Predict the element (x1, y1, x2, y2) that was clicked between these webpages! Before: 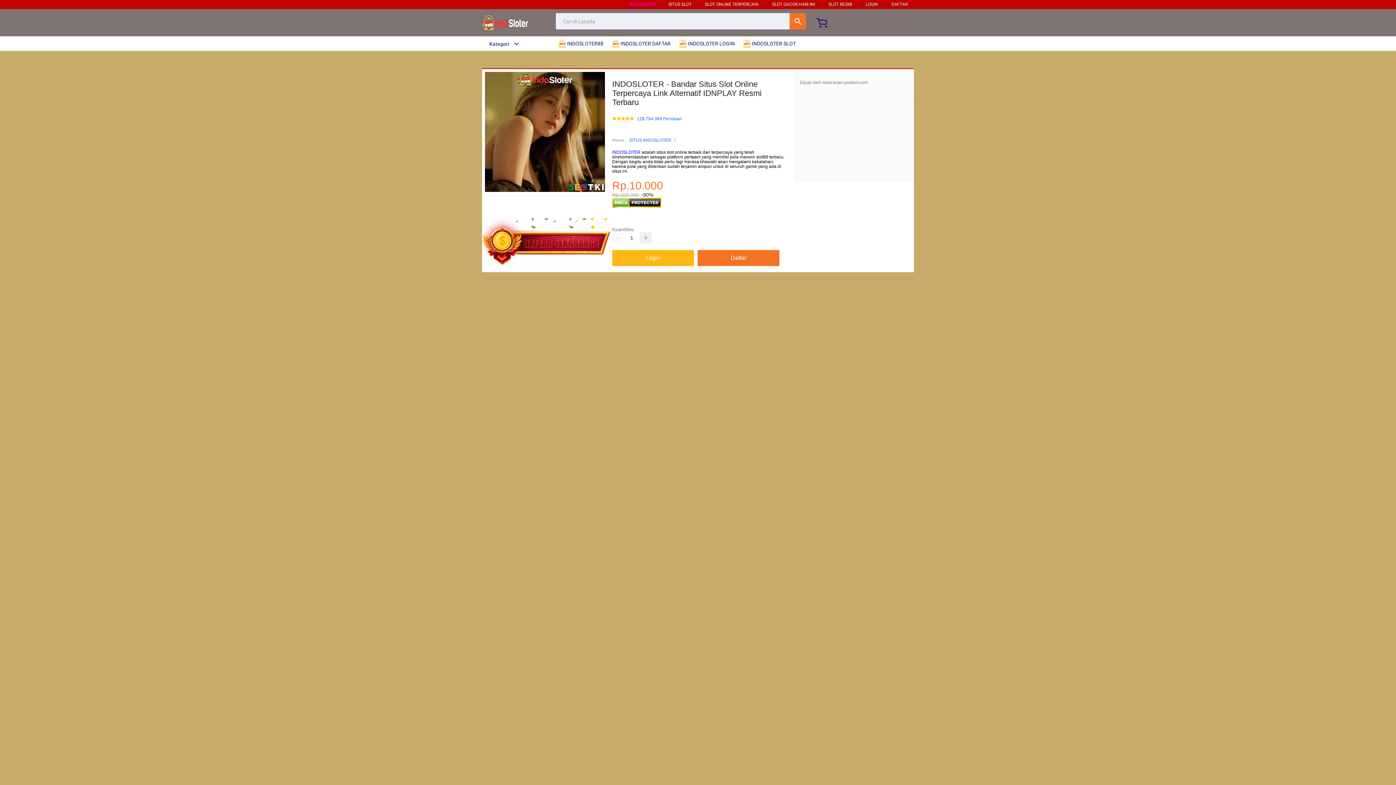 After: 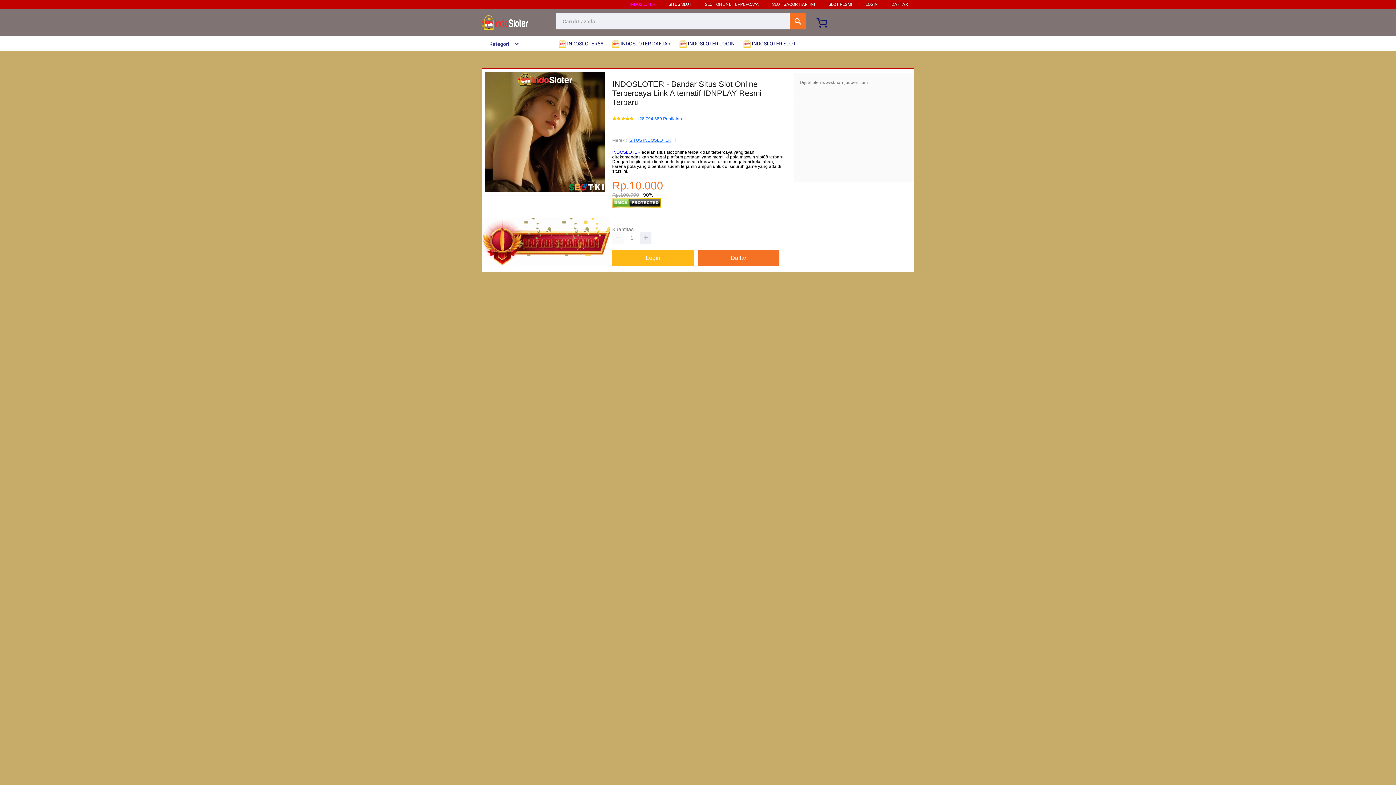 Action: label: SITUS INDOSLOTER bbox: (629, 136, 671, 143)